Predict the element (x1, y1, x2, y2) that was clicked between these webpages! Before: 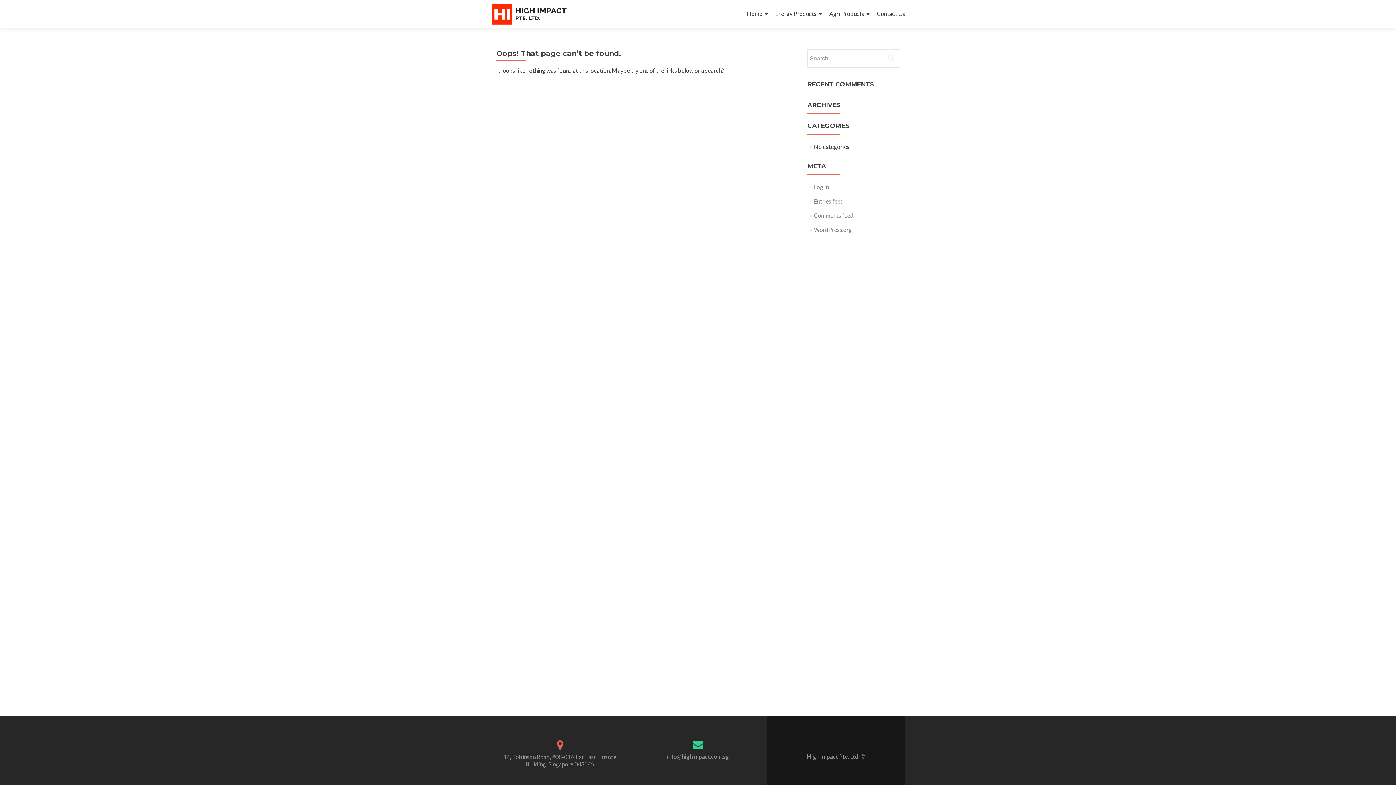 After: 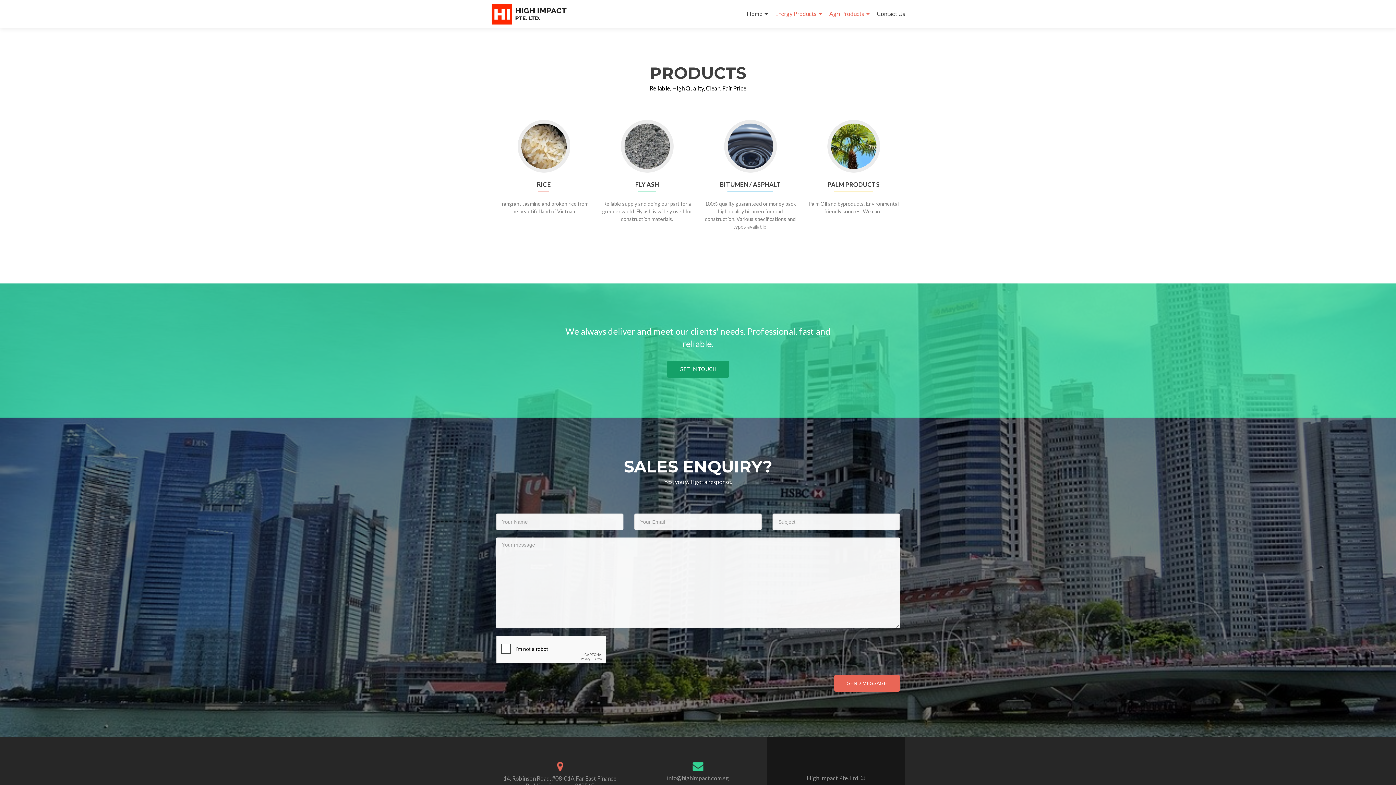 Action: bbox: (829, 7, 869, 20) label: Agri Products